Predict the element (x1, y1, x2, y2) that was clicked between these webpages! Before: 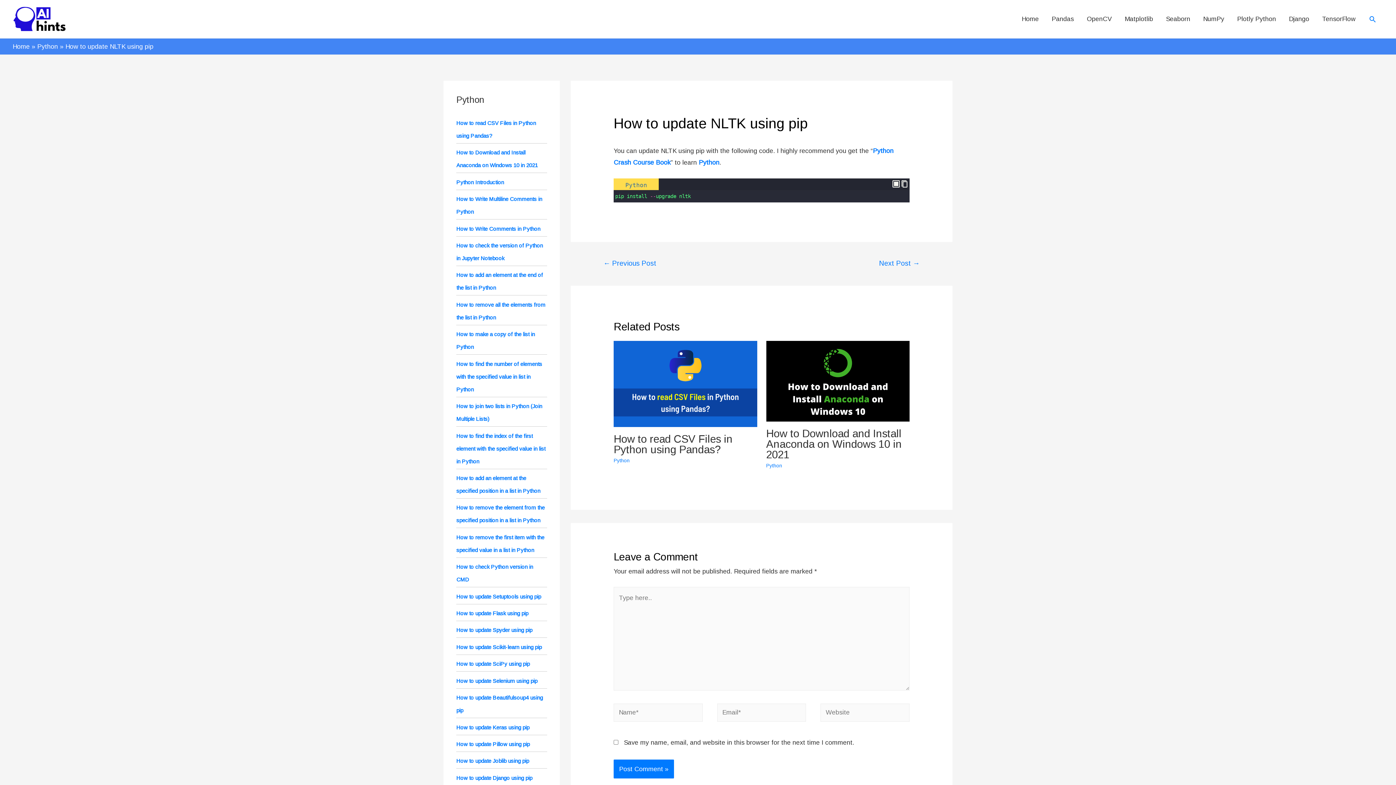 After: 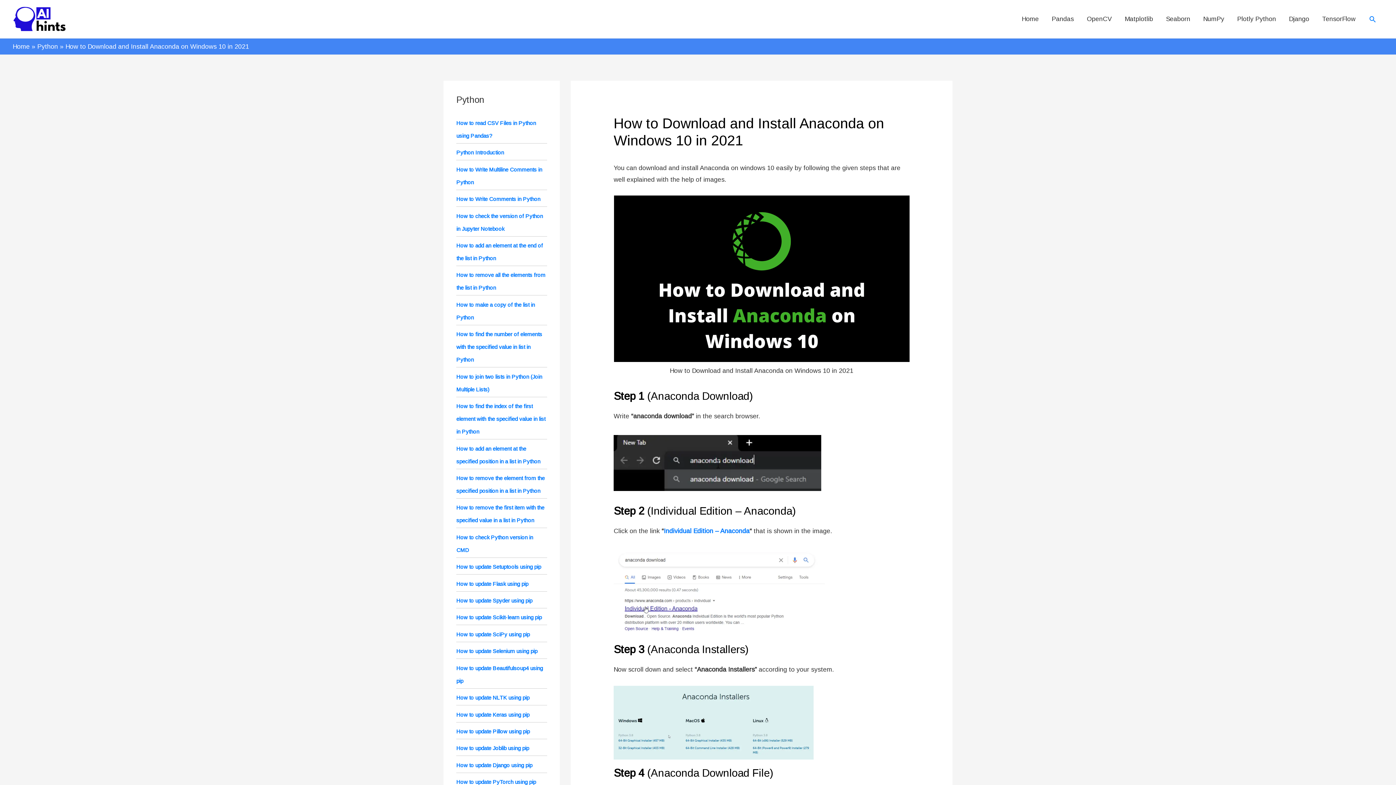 Action: bbox: (766, 427, 902, 460) label: How to Download and Install Anaconda on Windows 10 in 2021